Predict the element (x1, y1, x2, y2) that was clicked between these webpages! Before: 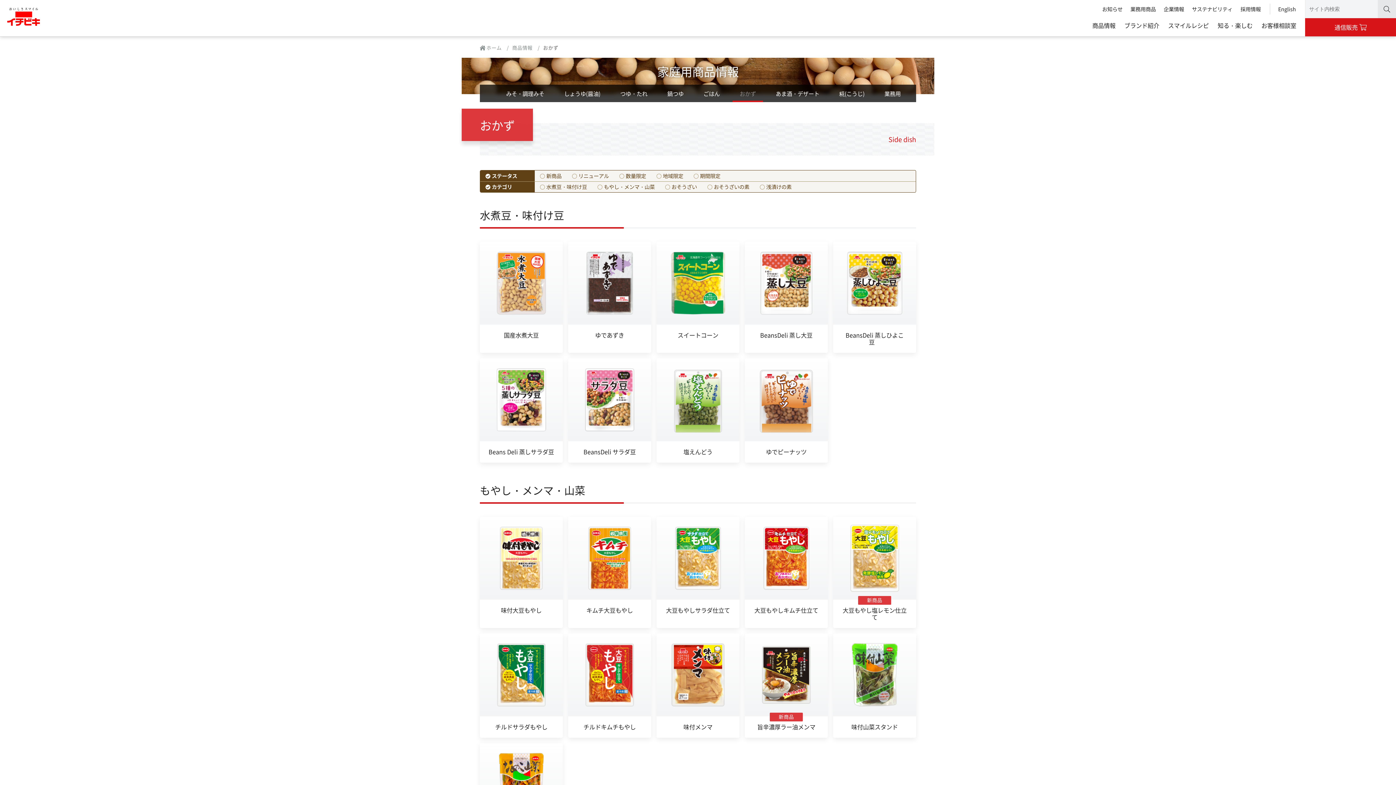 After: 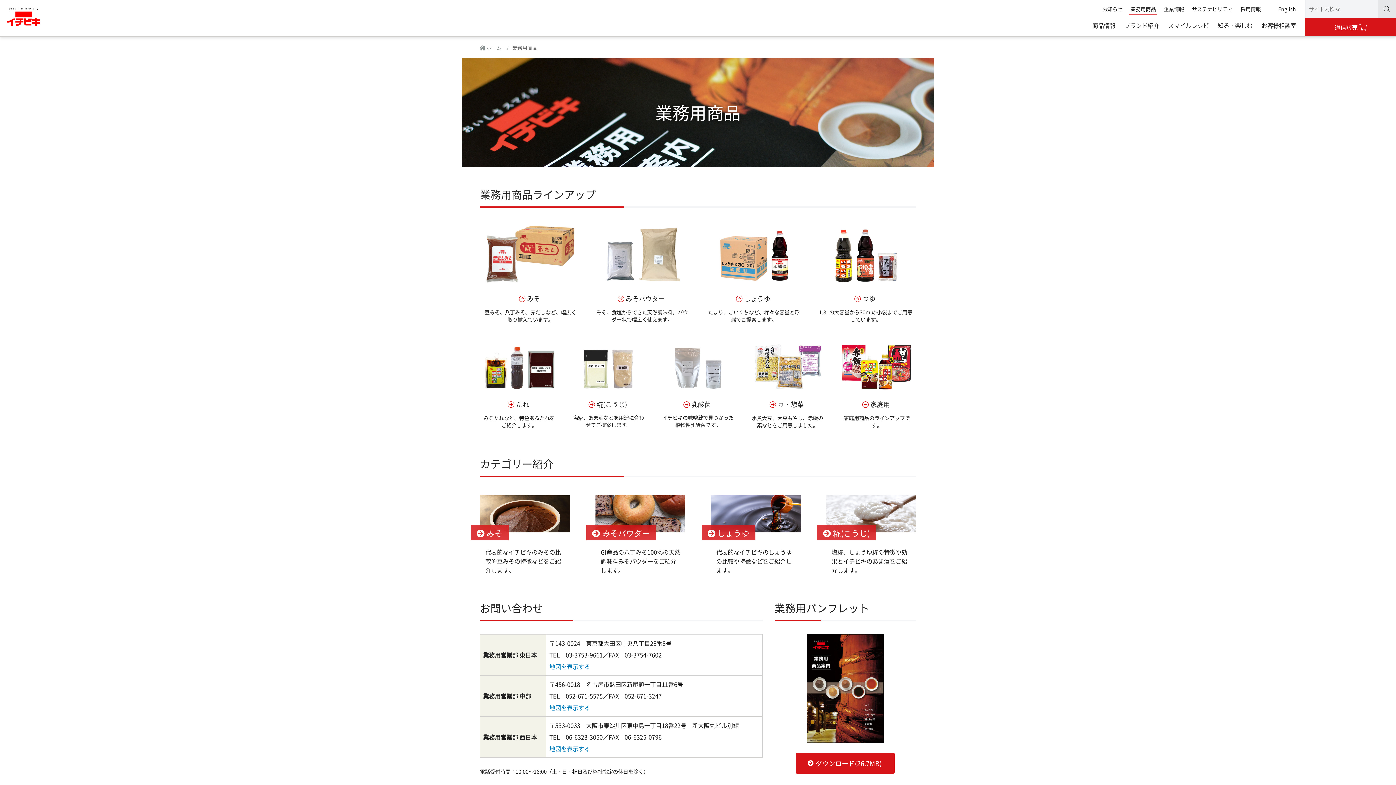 Action: bbox: (877, 84, 908, 102) label: 業務用